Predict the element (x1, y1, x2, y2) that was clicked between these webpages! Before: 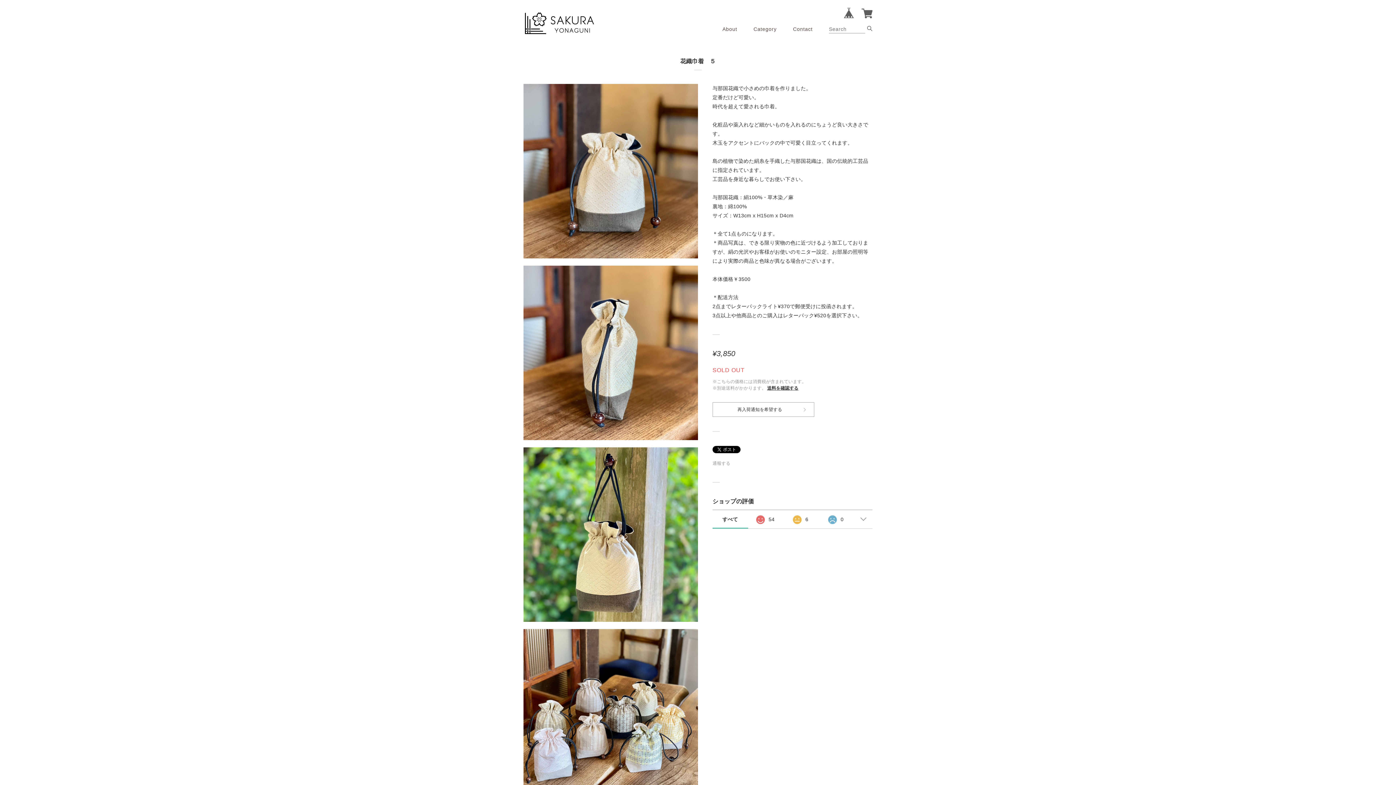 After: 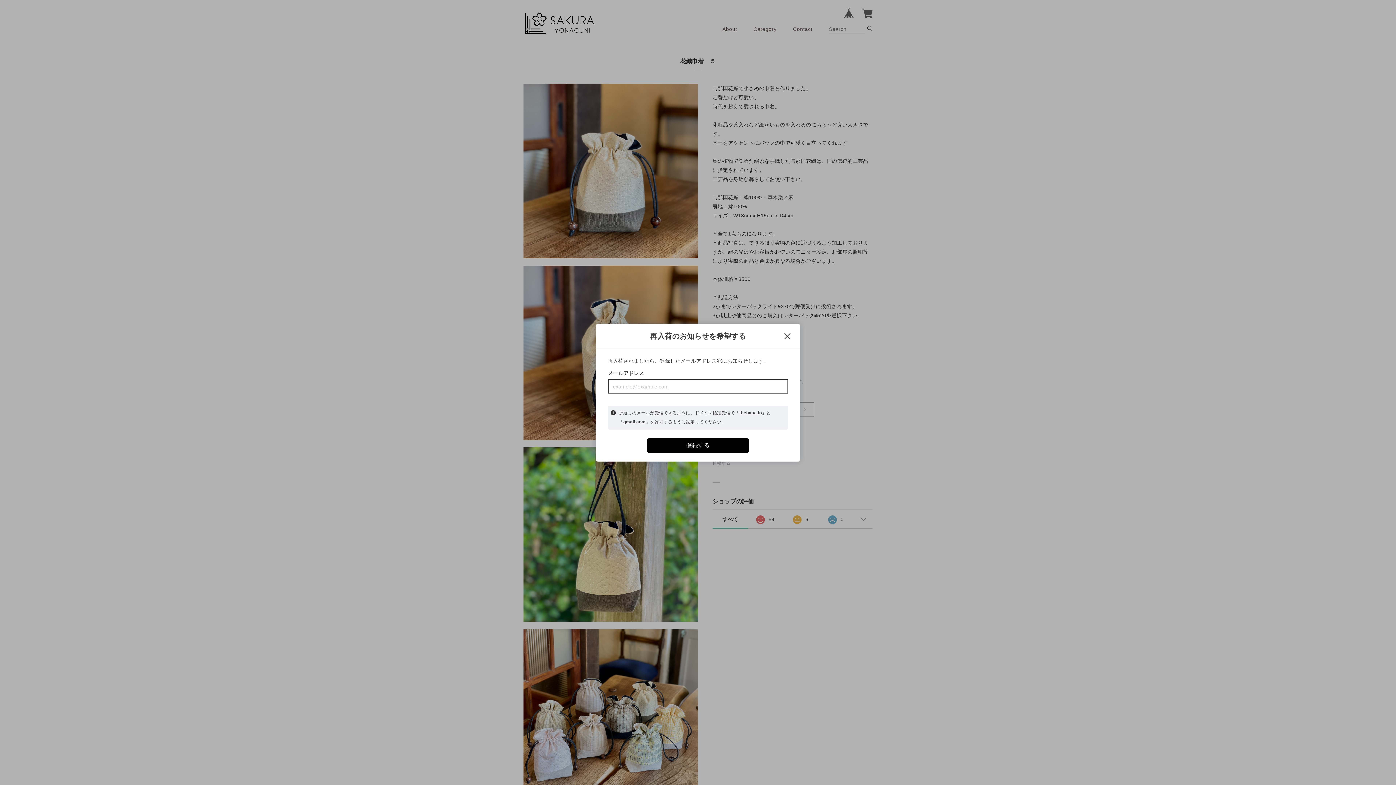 Action: bbox: (712, 402, 814, 417) label: 再入荷通知を希望する